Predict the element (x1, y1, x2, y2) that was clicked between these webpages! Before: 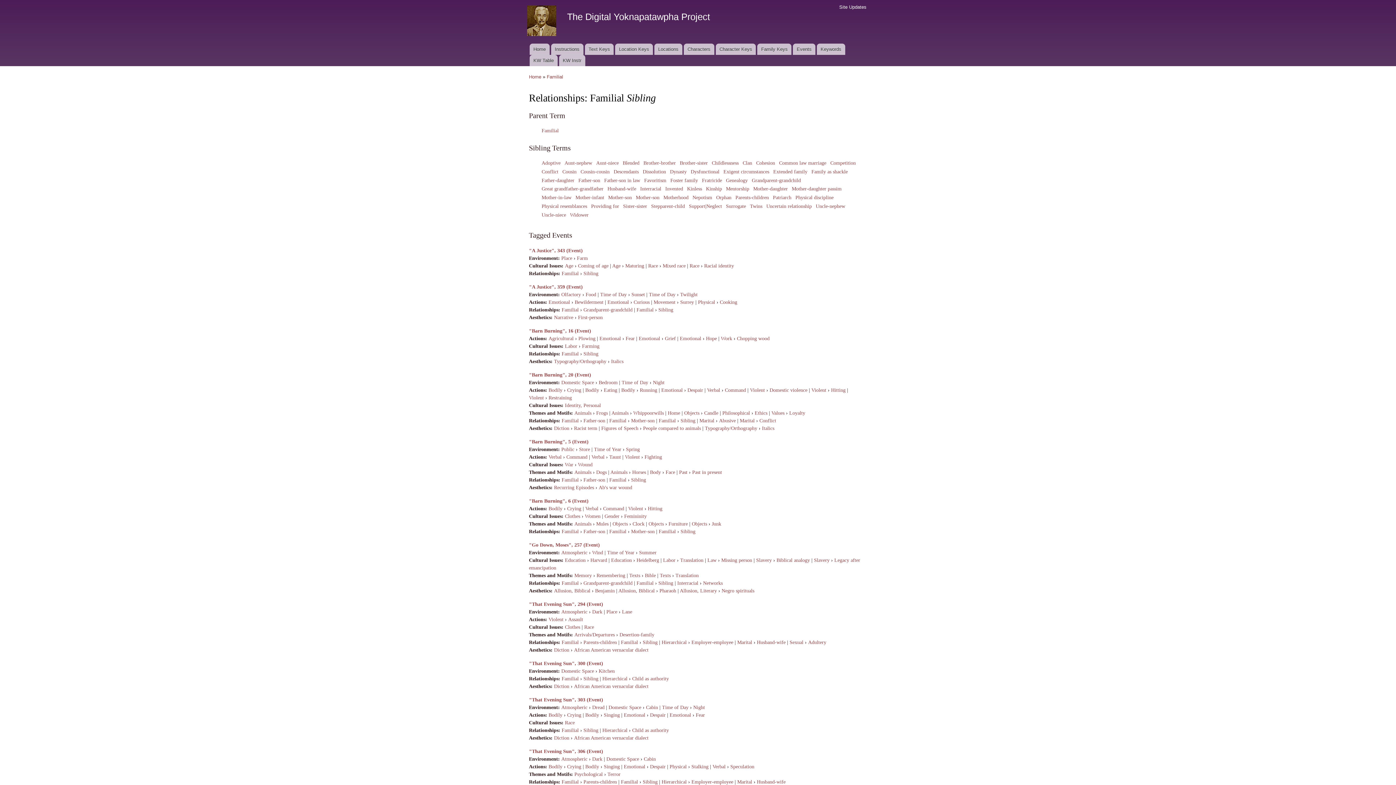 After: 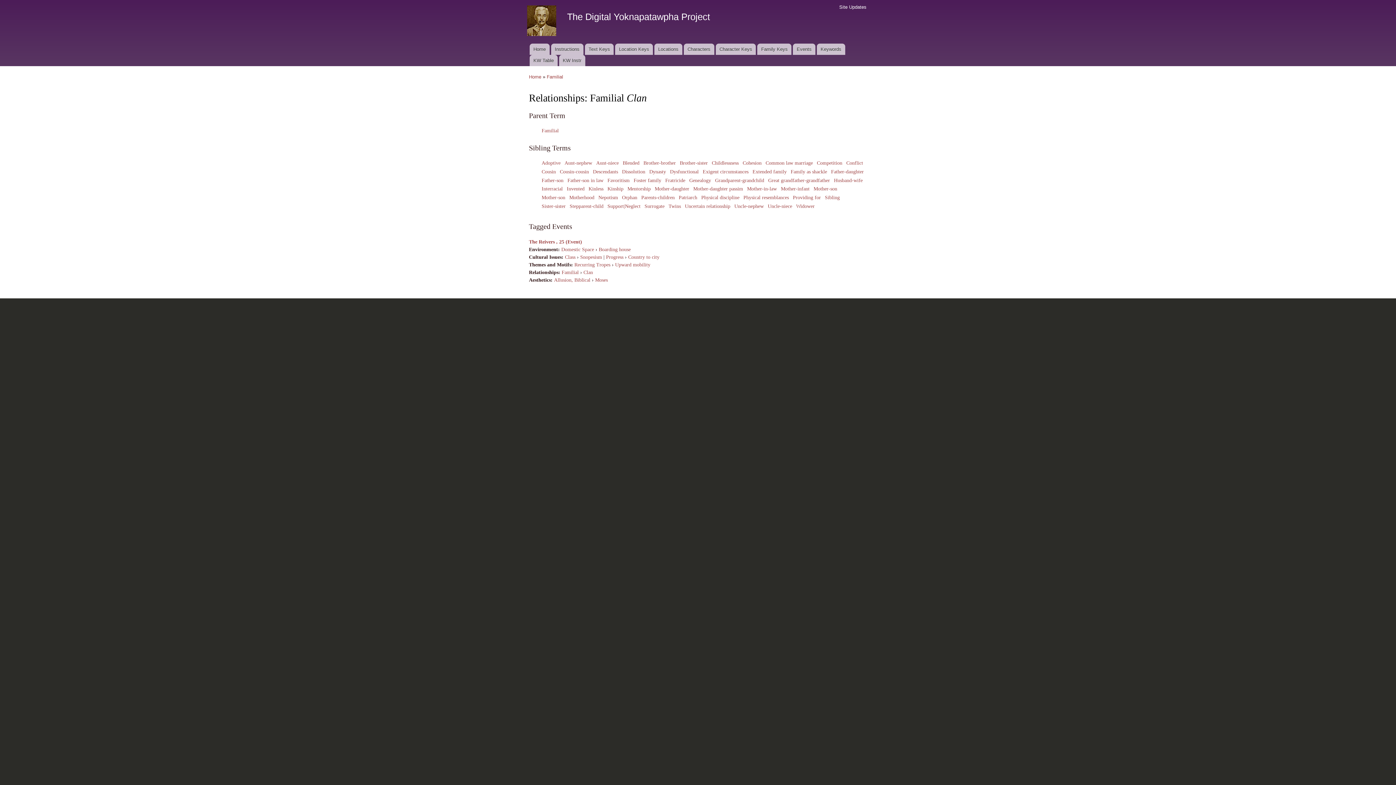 Action: bbox: (742, 160, 752, 165) label: Clan